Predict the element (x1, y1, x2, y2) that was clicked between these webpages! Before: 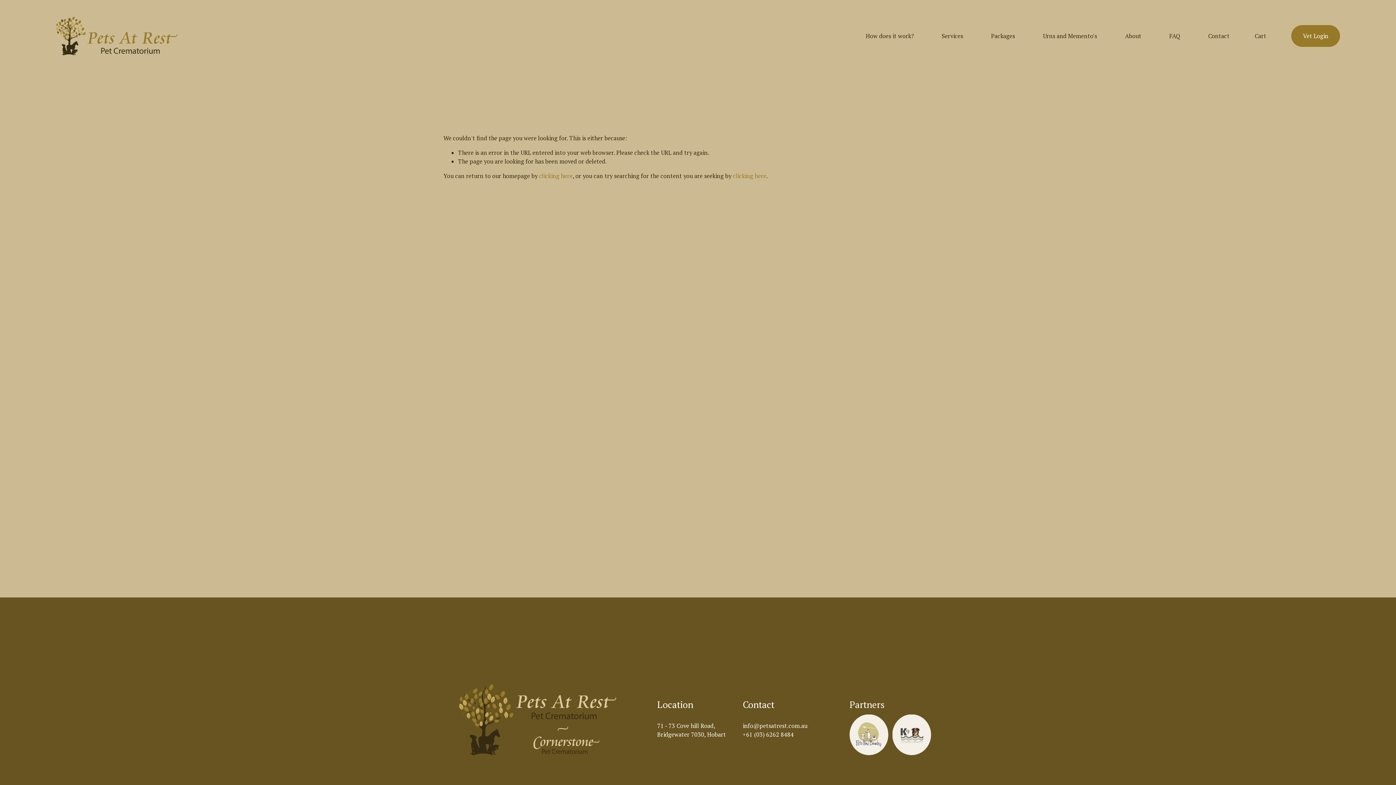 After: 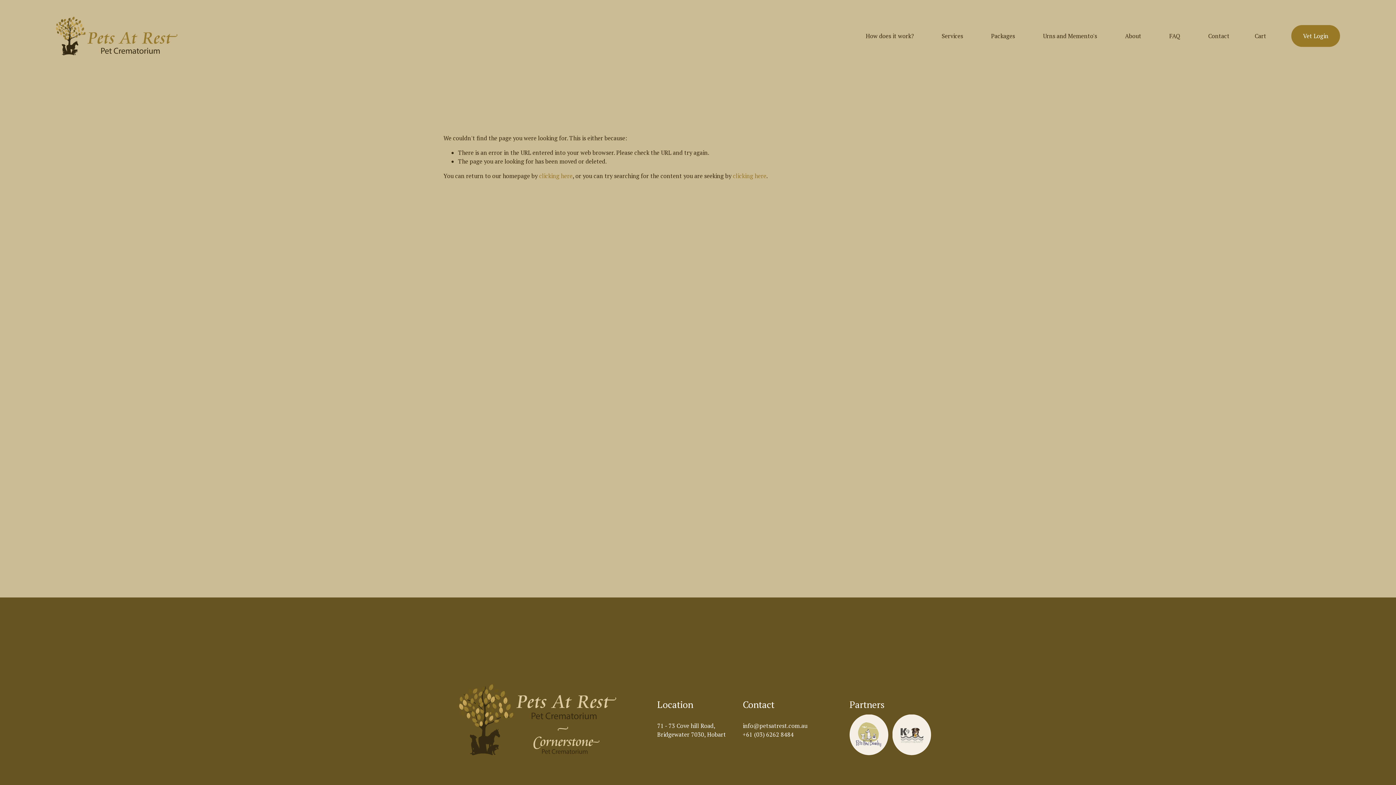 Action: bbox: (892, 714, 931, 755)